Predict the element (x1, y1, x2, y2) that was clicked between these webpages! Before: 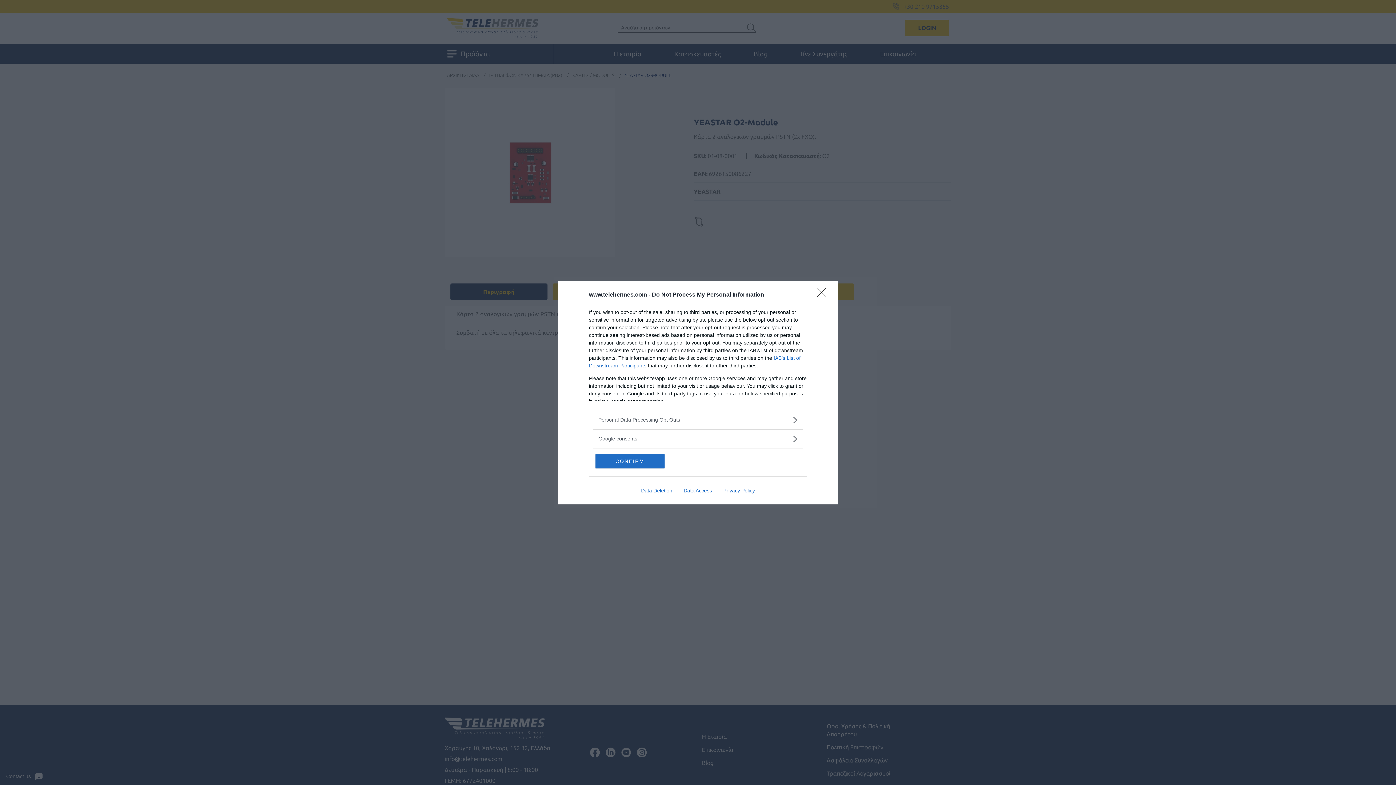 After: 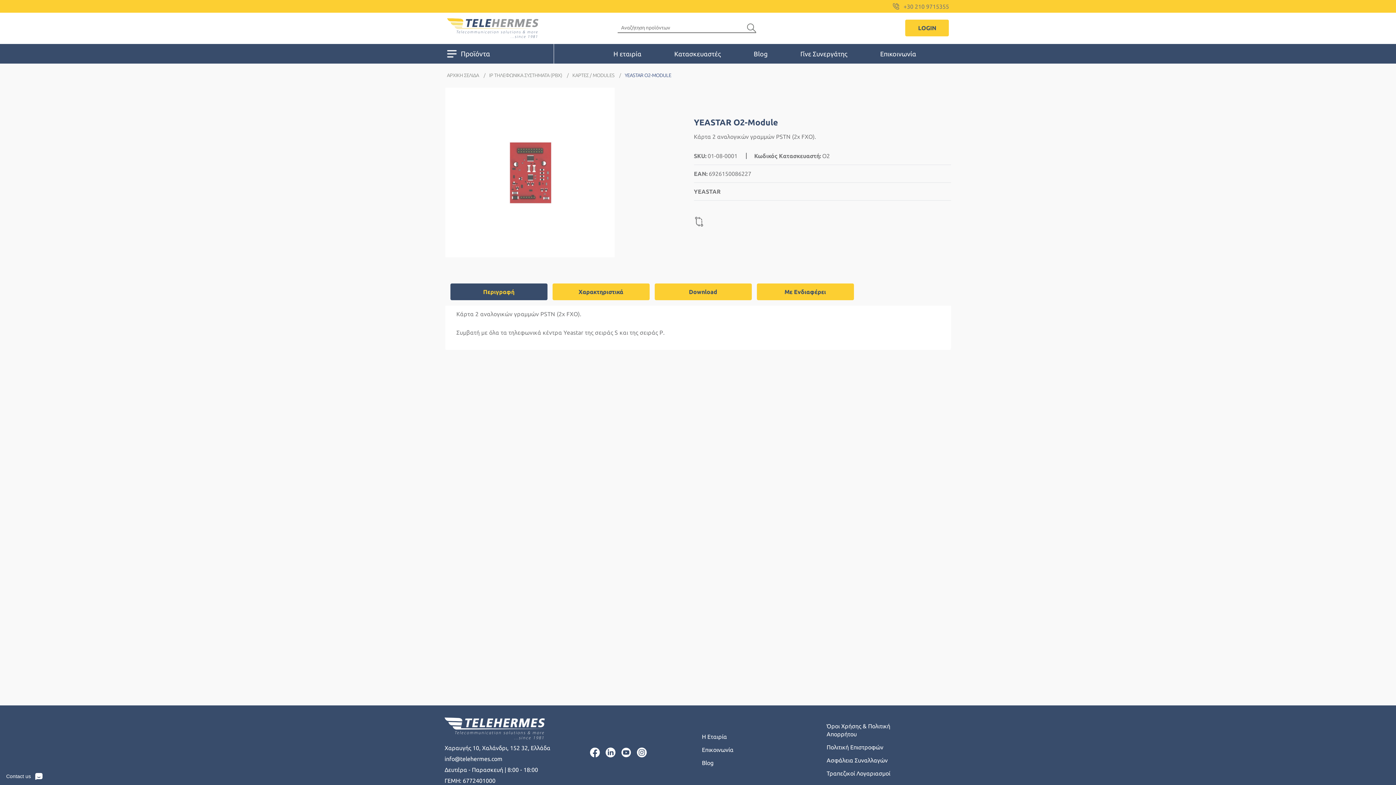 Action: bbox: (817, 288, 830, 302) label: Close